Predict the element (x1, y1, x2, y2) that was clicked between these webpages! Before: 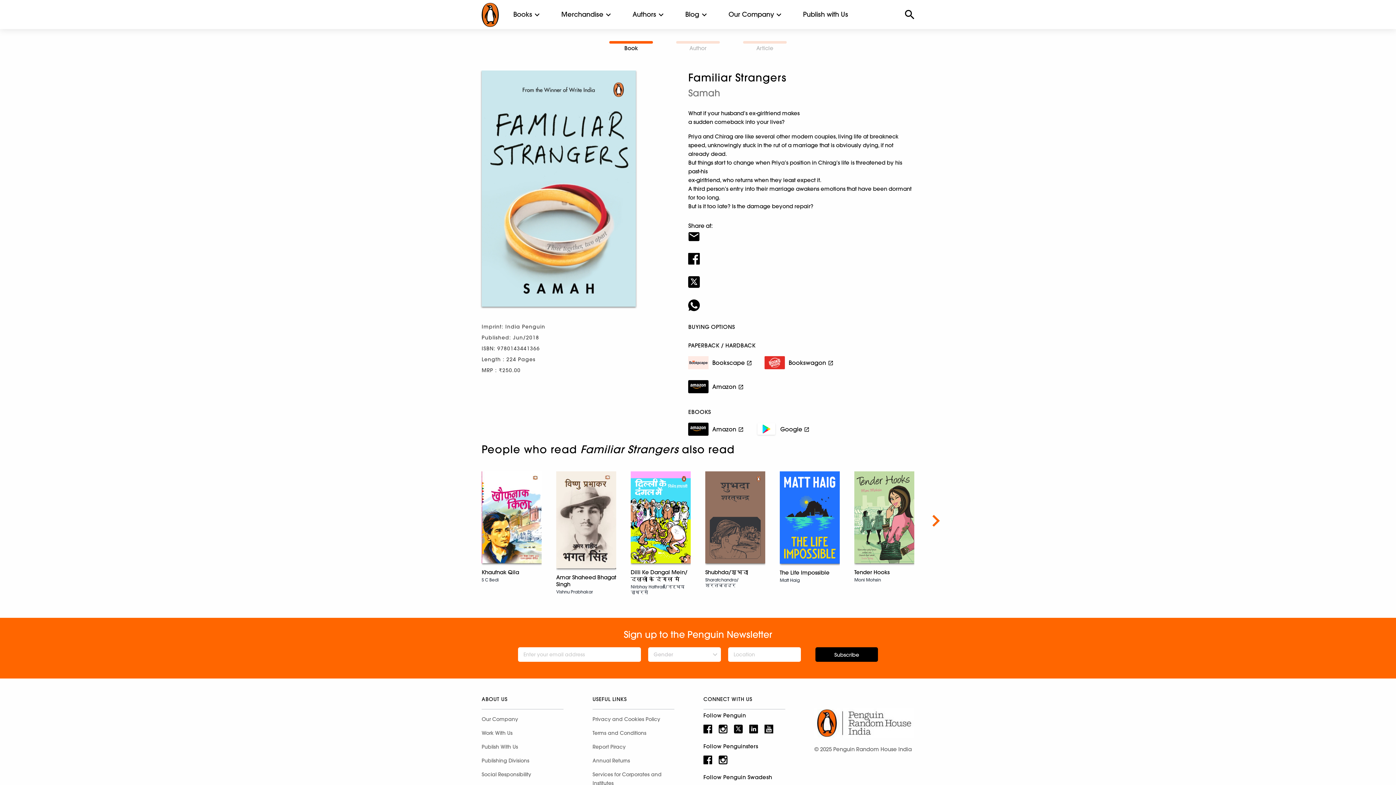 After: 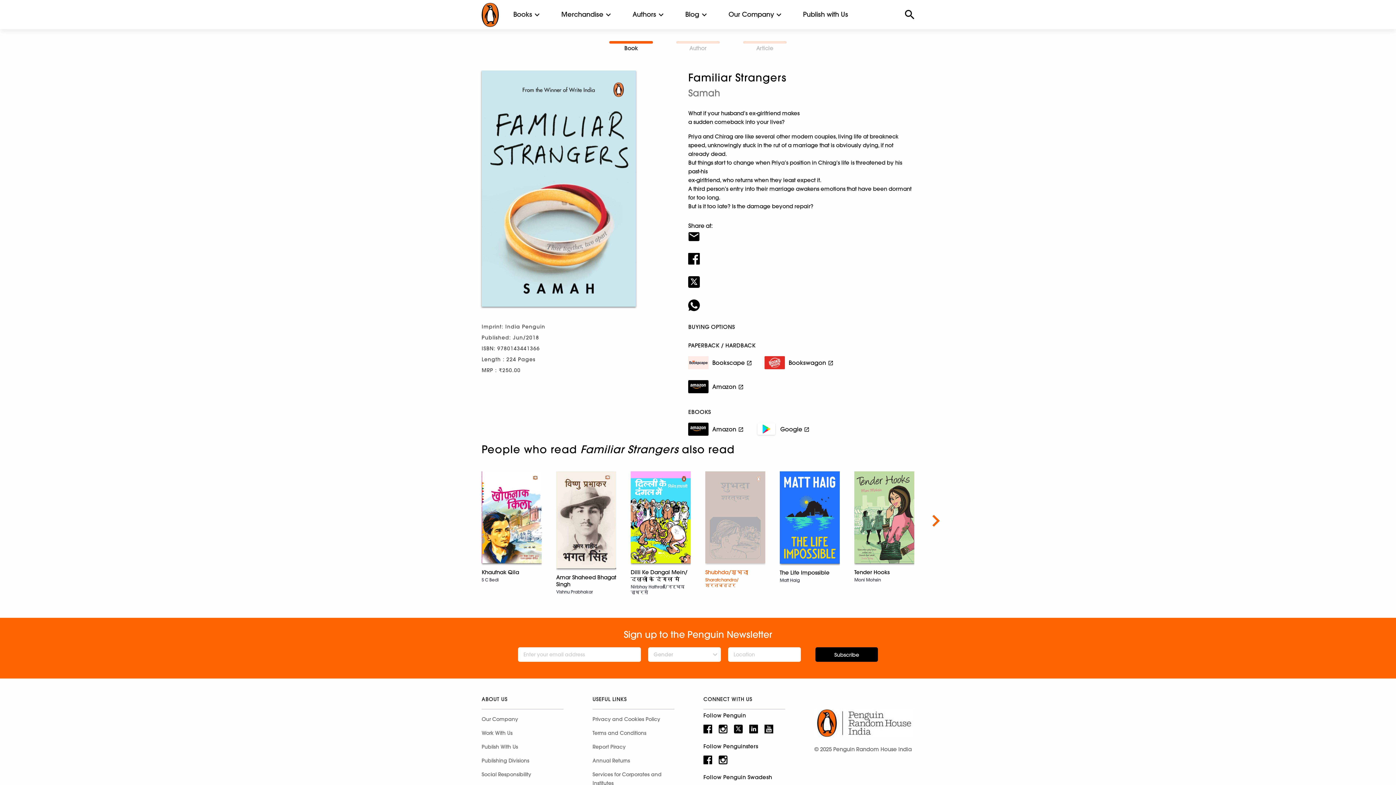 Action: bbox: (705, 471, 765, 603) label: Shubhda/शुभदा
Sharatchandra/शरतचन्द्र